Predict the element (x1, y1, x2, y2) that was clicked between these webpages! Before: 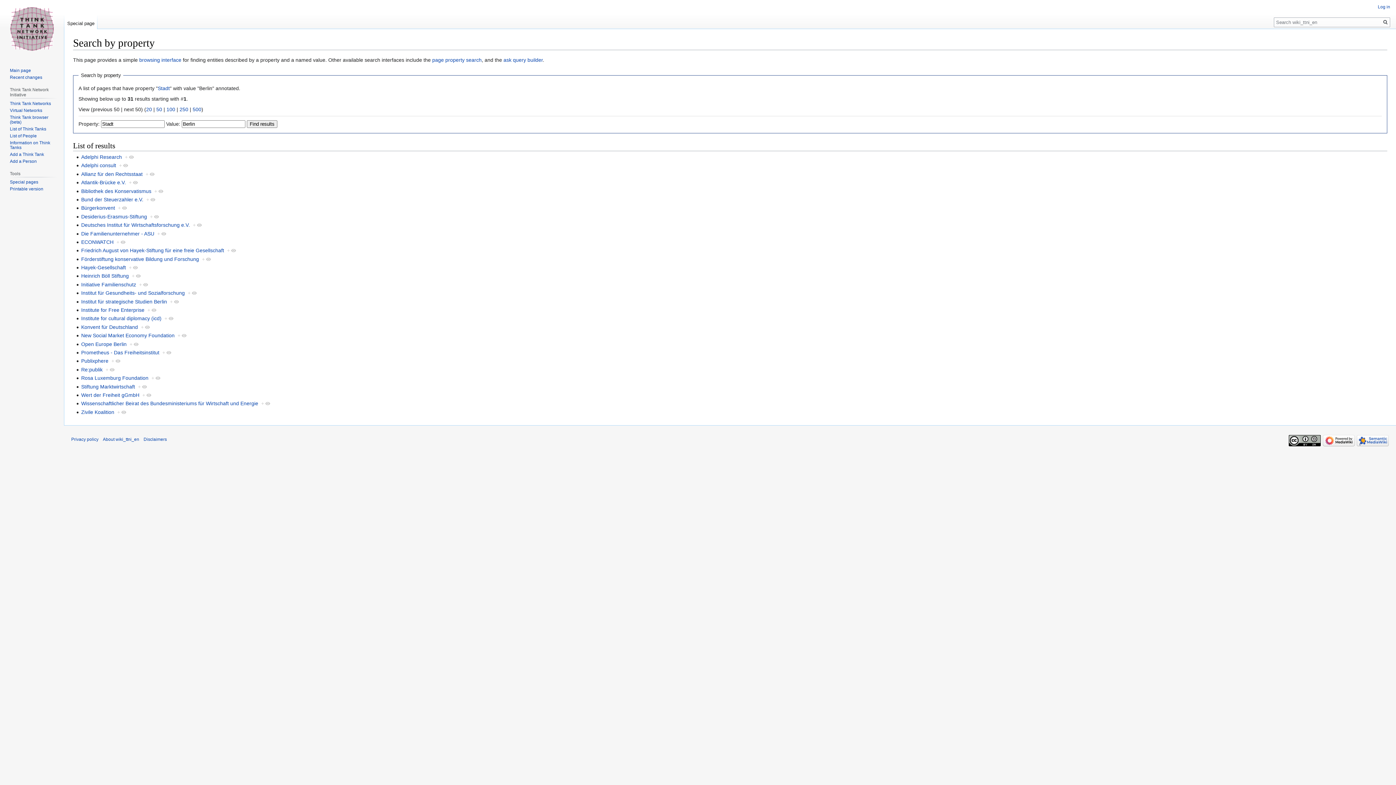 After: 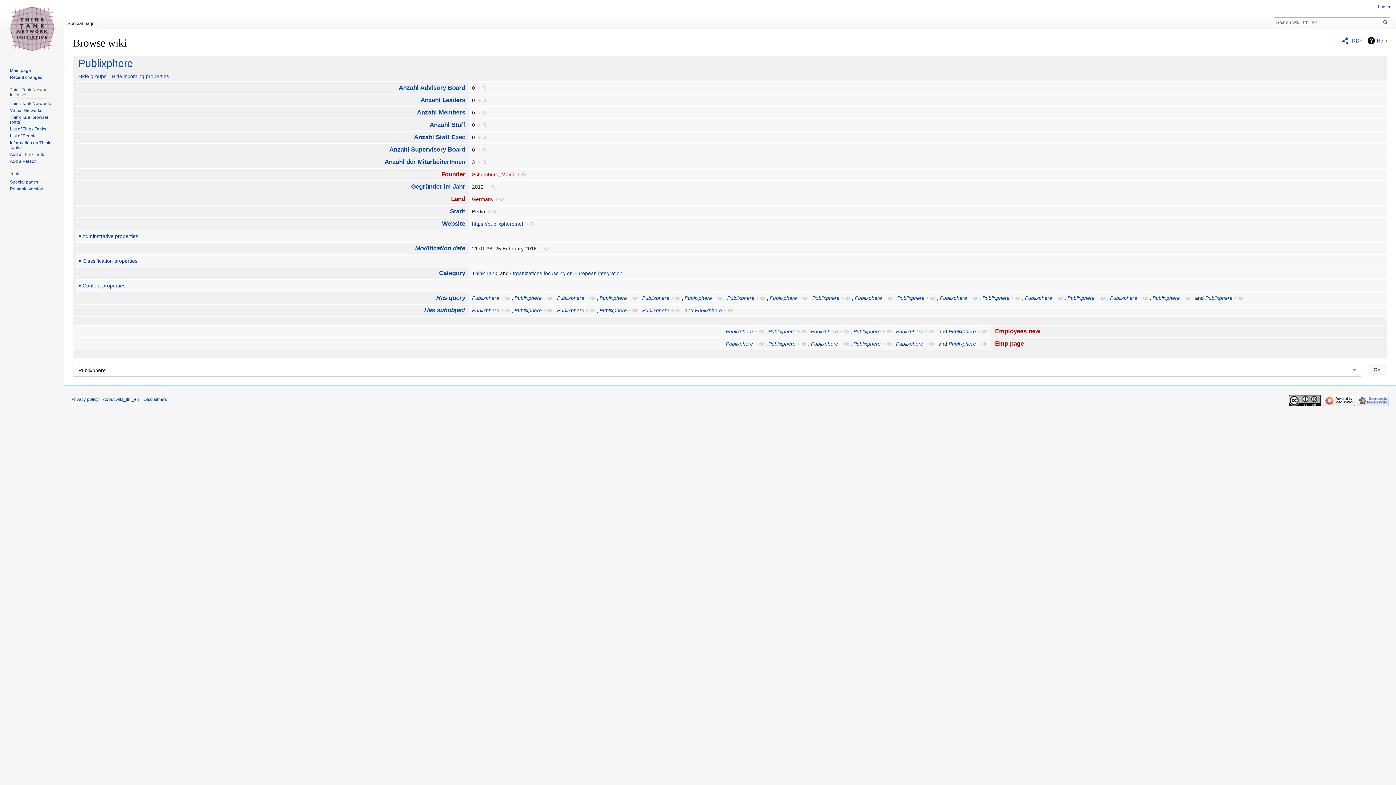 Action: label: + bbox: (111, 358, 120, 364)